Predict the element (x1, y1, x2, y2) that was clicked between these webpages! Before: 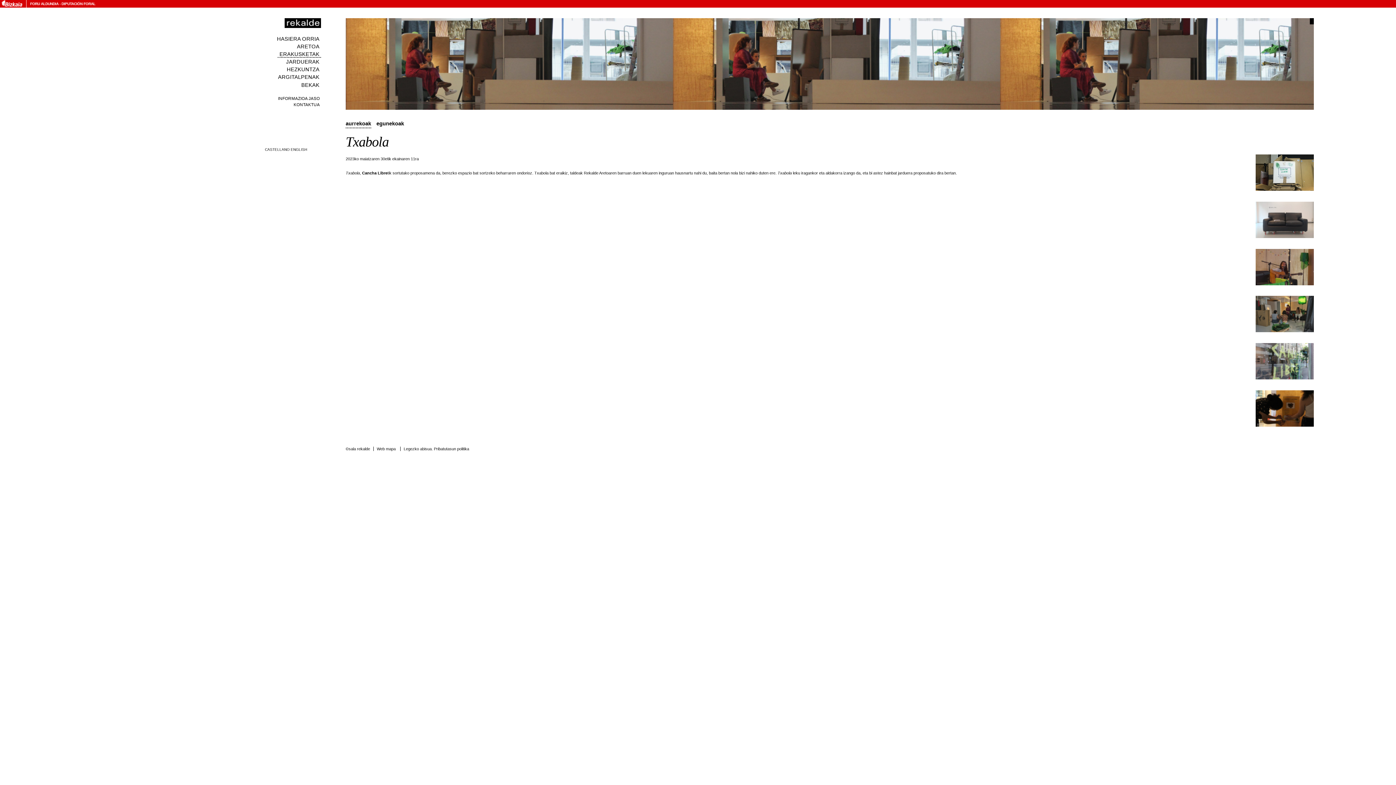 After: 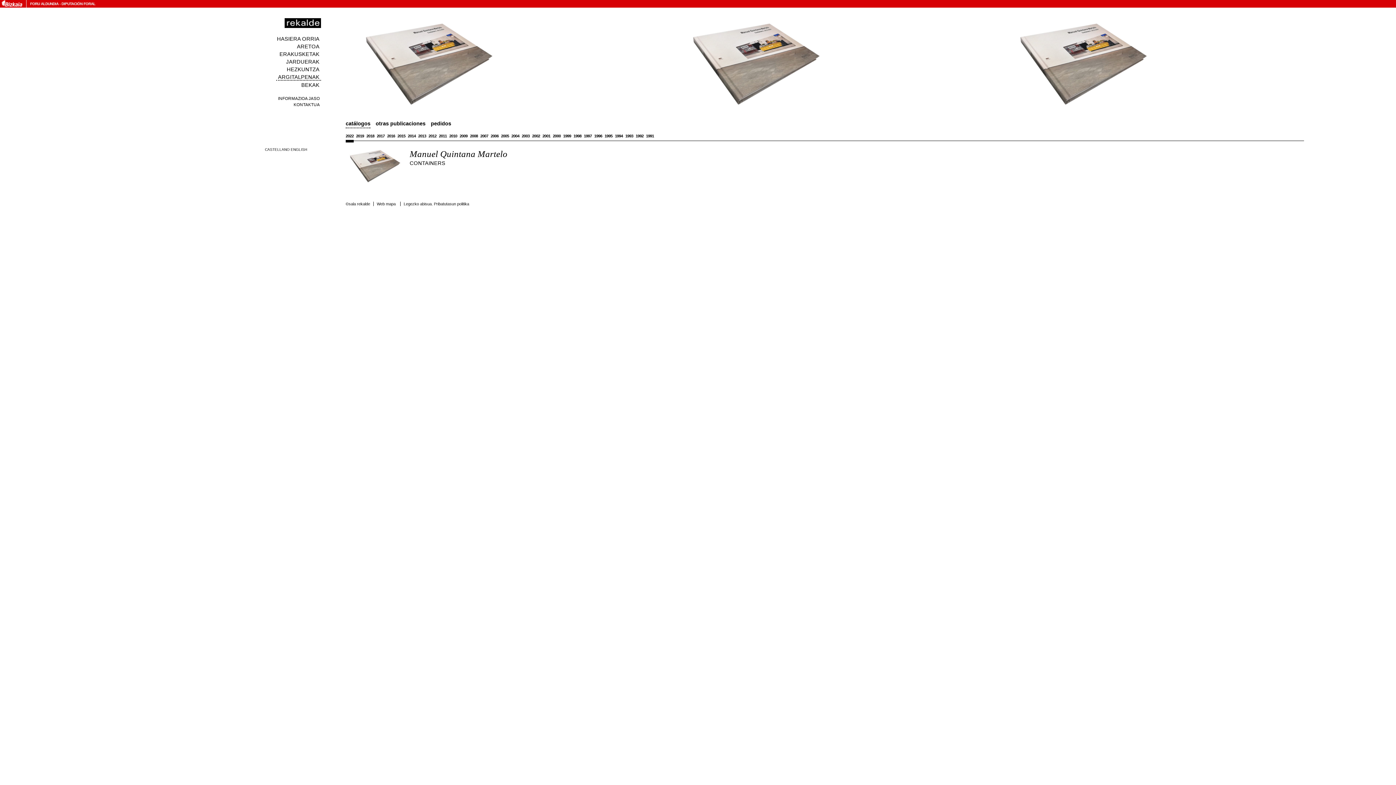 Action: bbox: (276, 74, 321, 80) label: ARGITALPENAK